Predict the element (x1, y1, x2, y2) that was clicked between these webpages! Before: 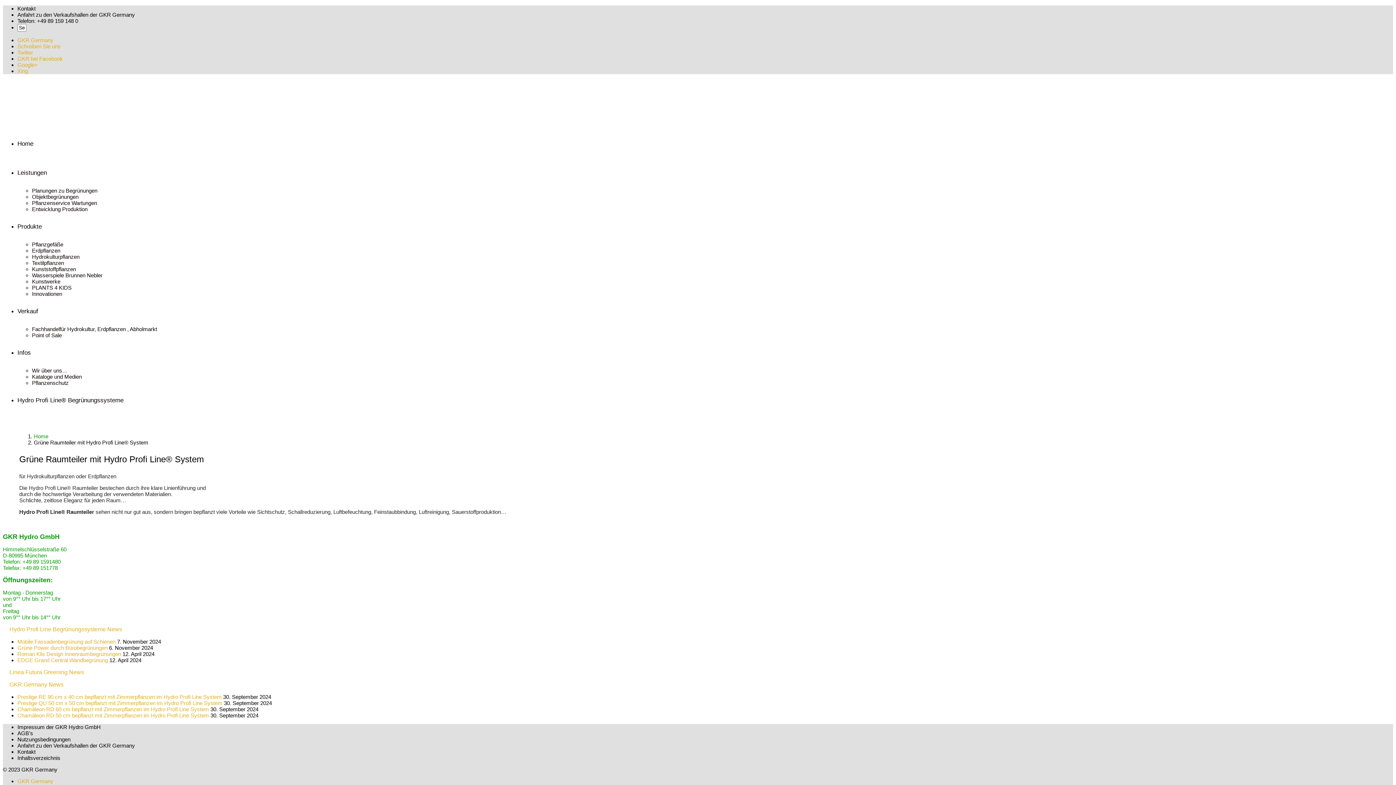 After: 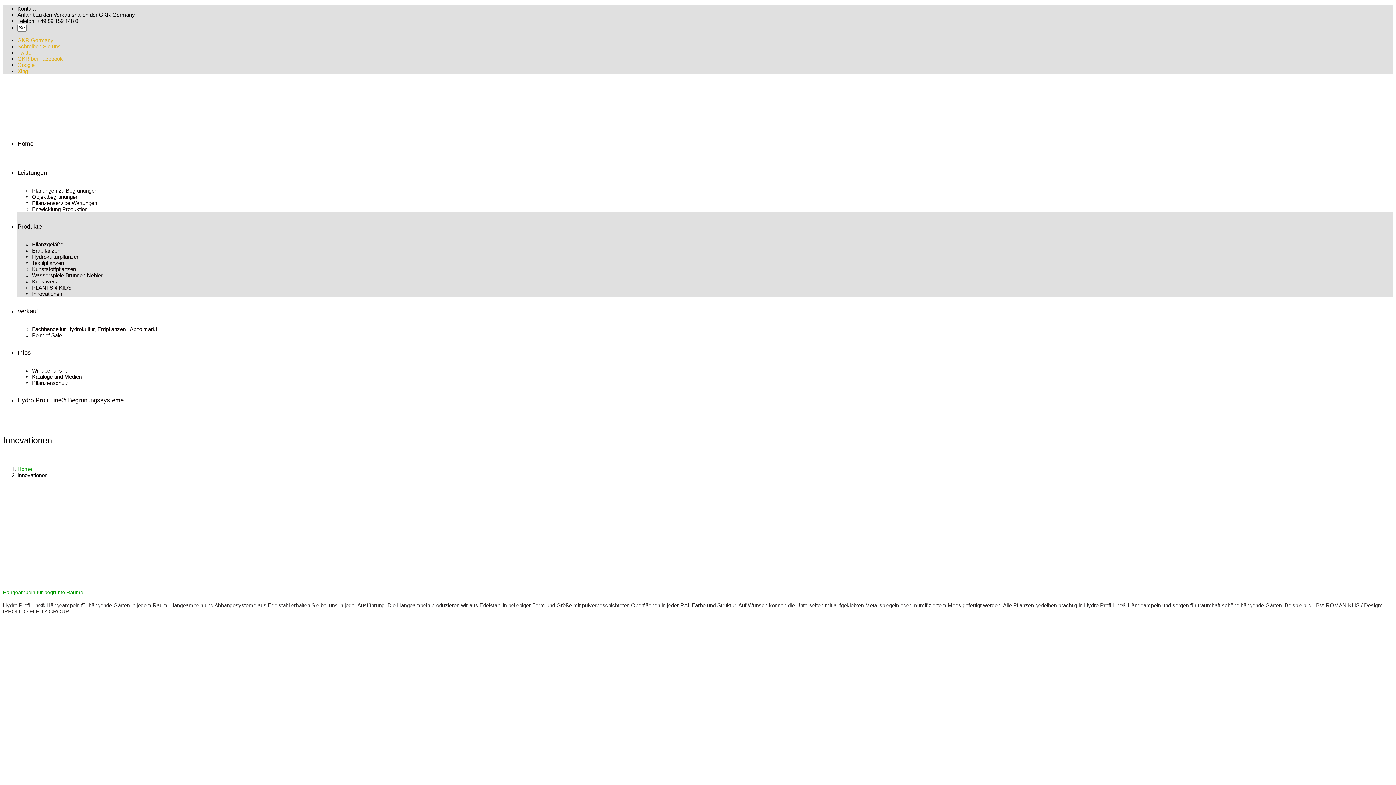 Action: label: Innovationen bbox: (32, 290, 62, 297)